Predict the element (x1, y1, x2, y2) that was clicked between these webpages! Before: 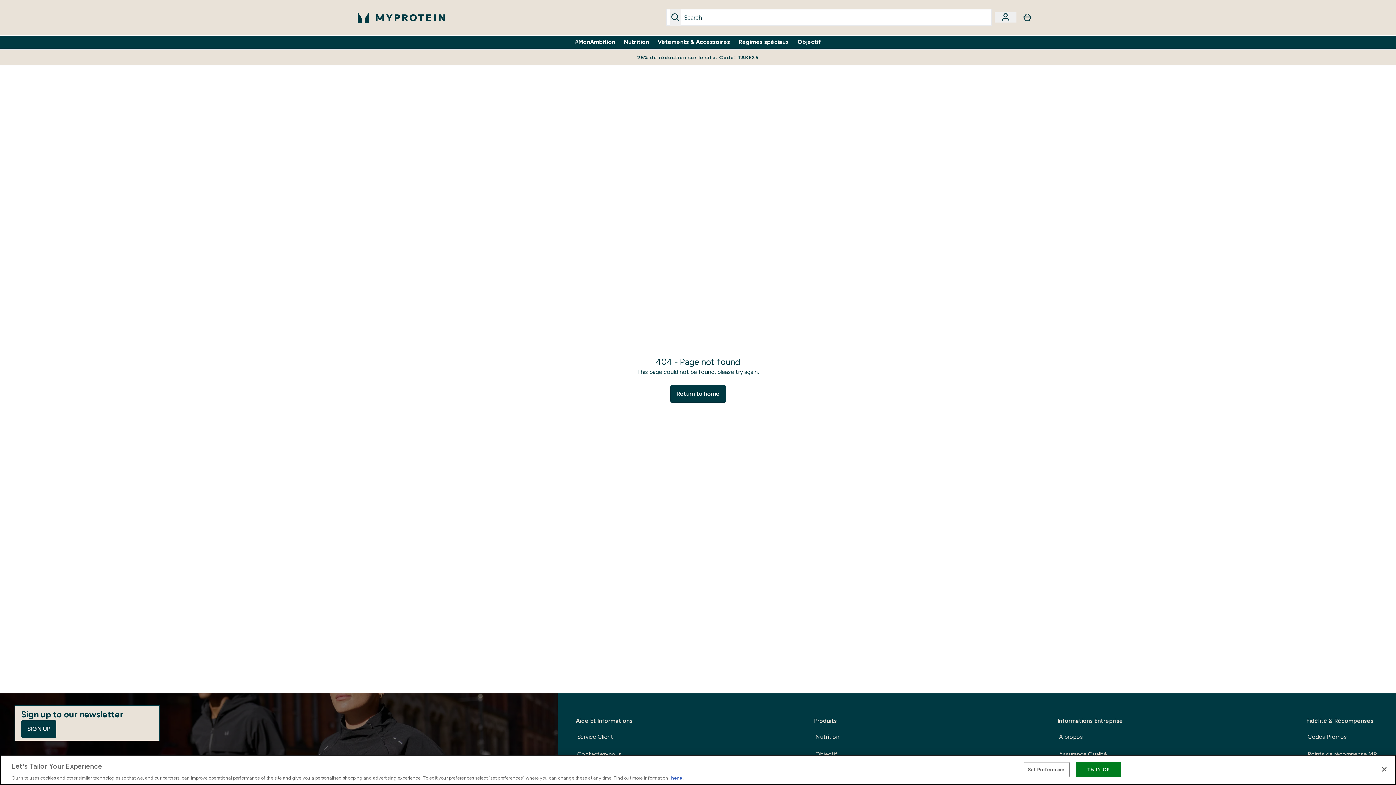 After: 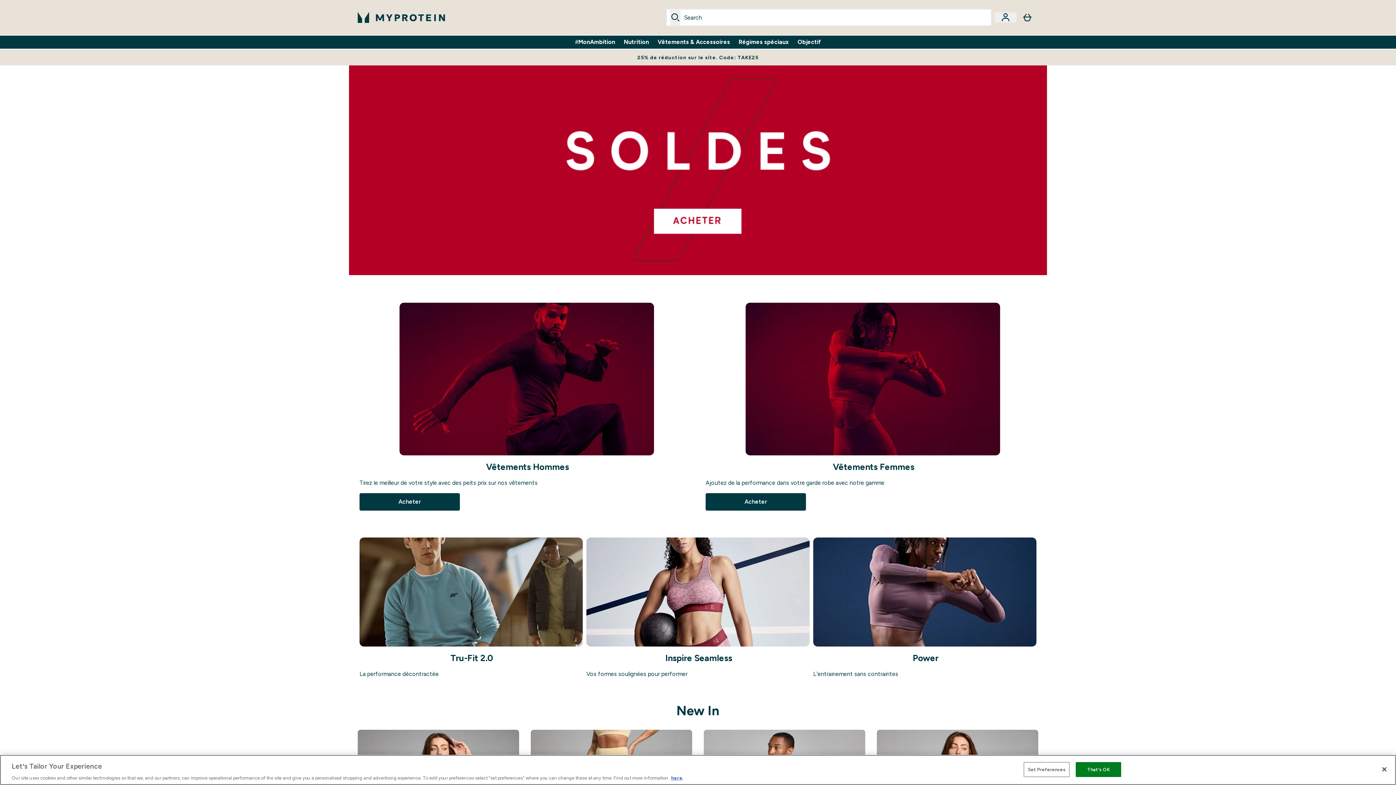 Action: label: Vêtements & Accessoires bbox: (657, 37, 730, 46)